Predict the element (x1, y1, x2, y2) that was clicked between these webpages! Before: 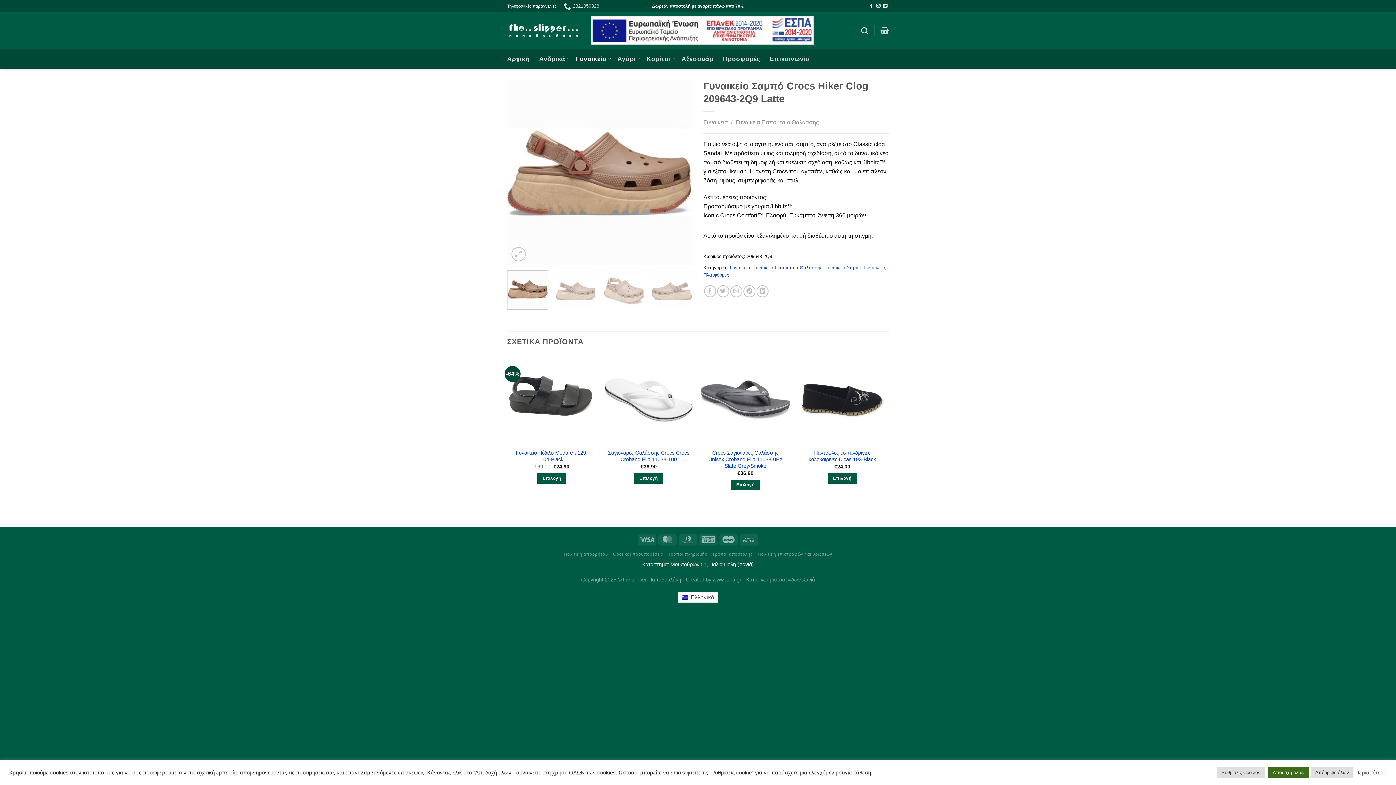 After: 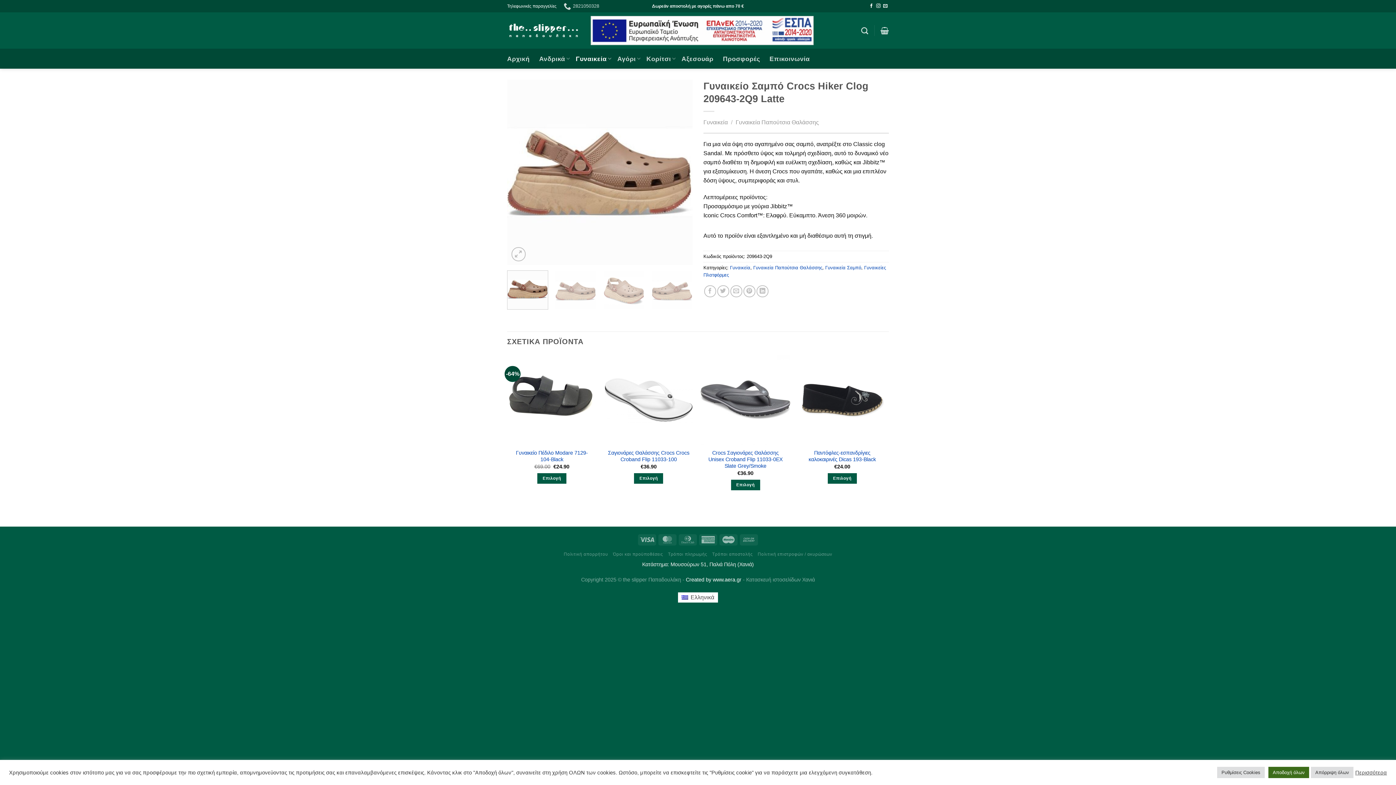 Action: label: Created by www.aera.gr bbox: (686, 577, 741, 582)